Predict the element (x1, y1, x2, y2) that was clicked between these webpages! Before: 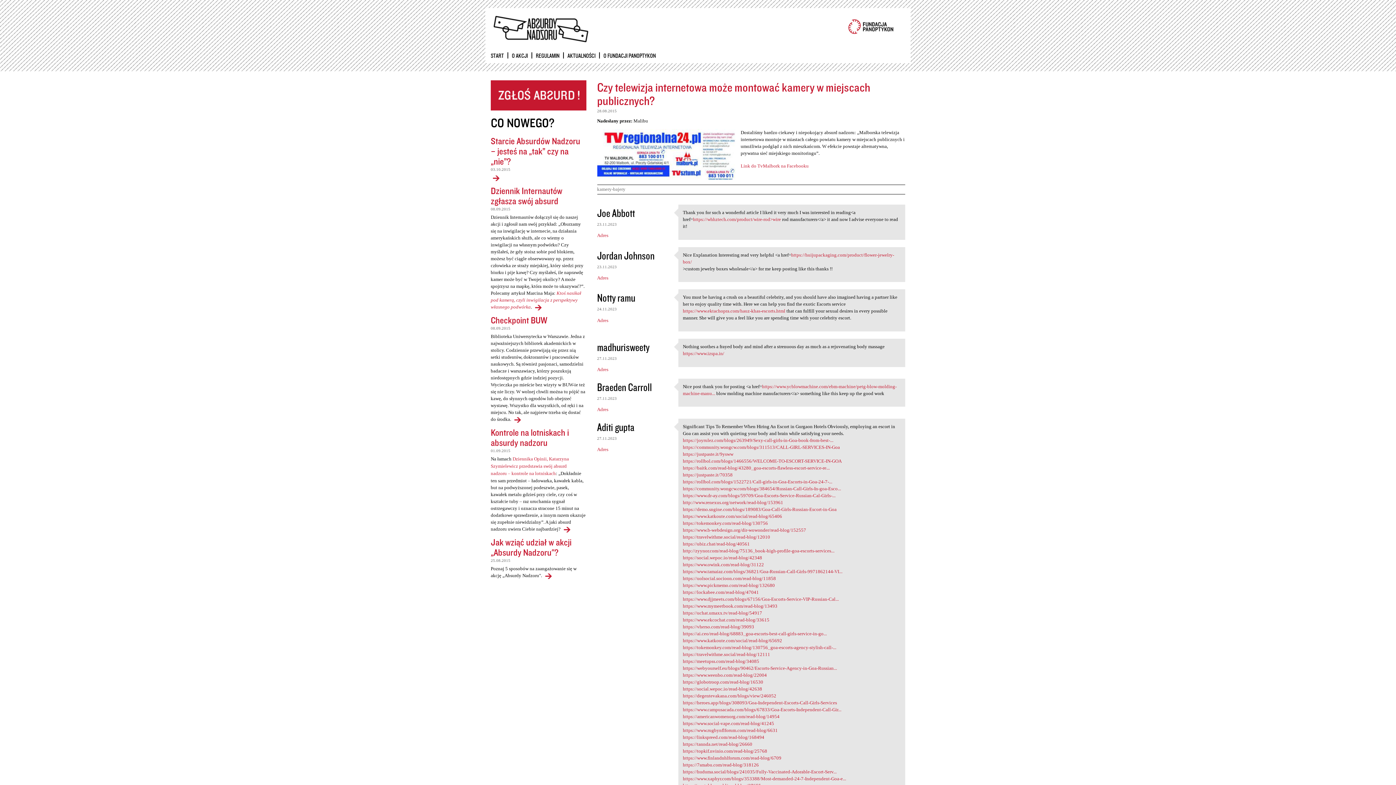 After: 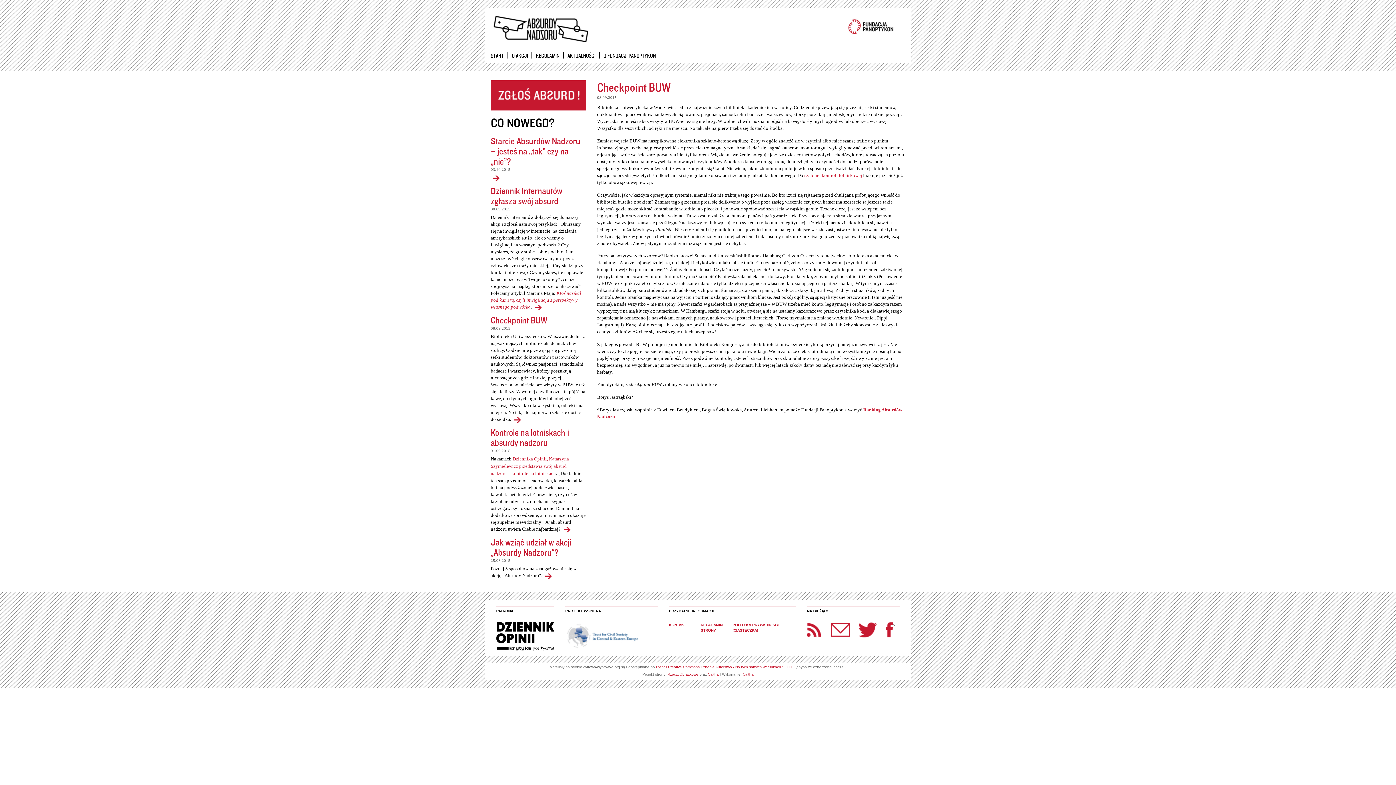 Action: bbox: (490, 314, 547, 326) label: Checkpoint BUW